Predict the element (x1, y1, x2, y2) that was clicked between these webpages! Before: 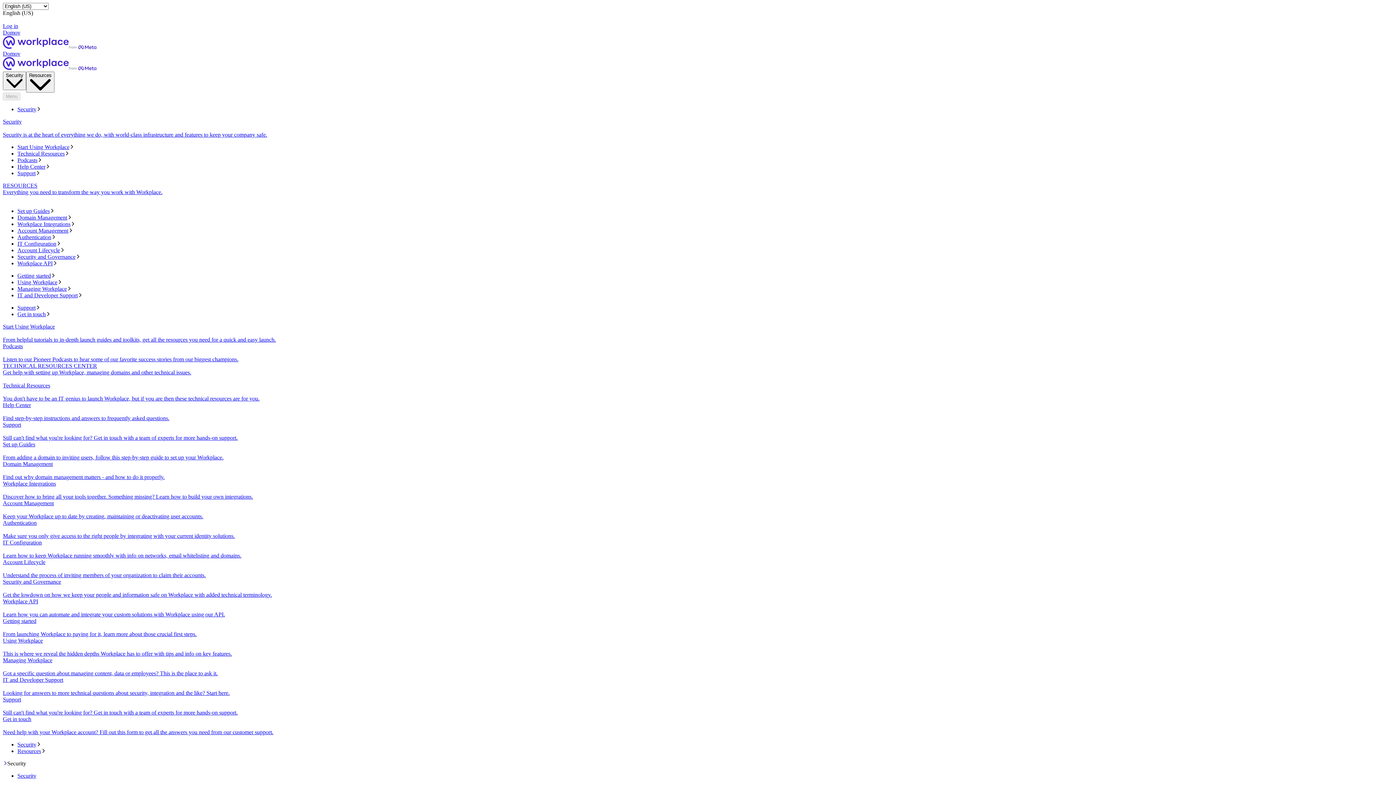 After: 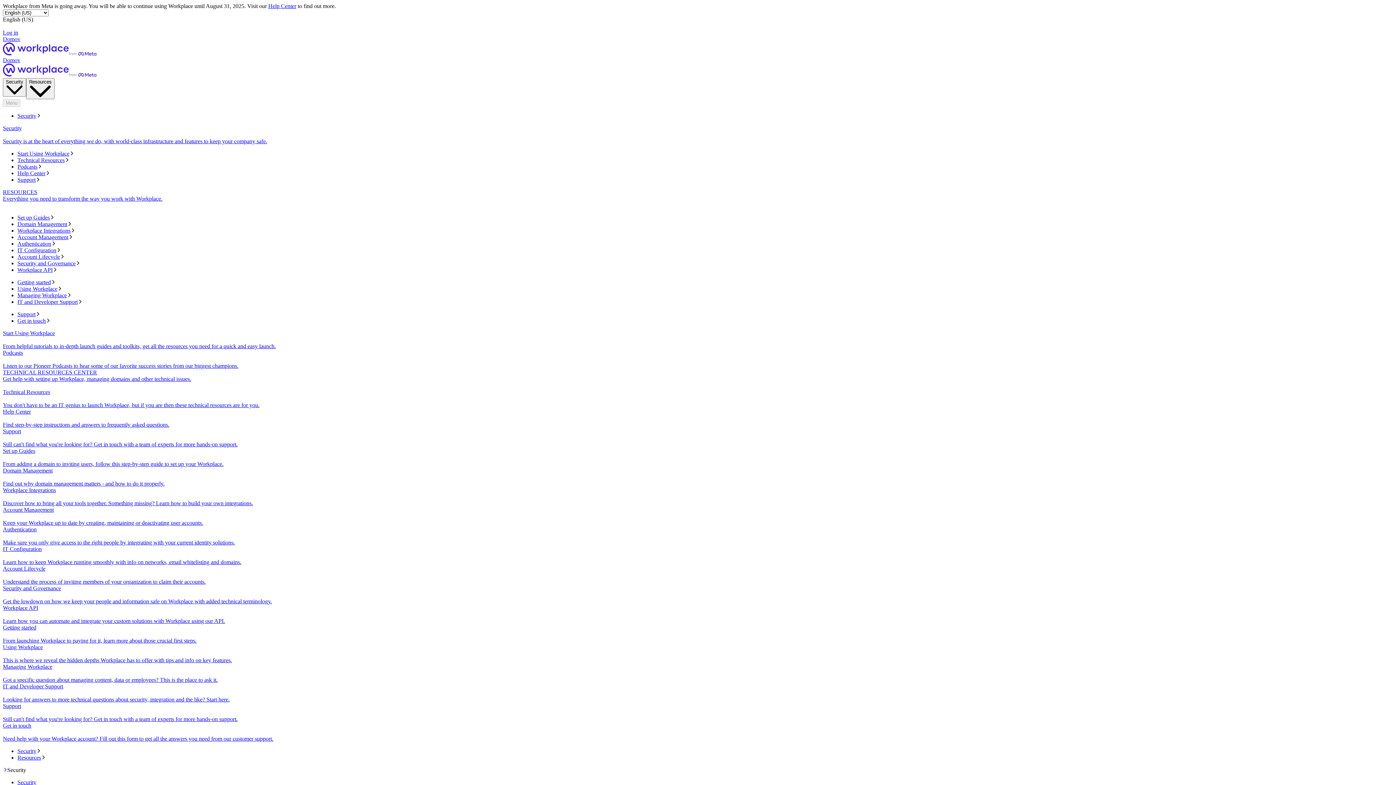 Action: label: Security and Governance bbox: (17, 253, 1393, 260)